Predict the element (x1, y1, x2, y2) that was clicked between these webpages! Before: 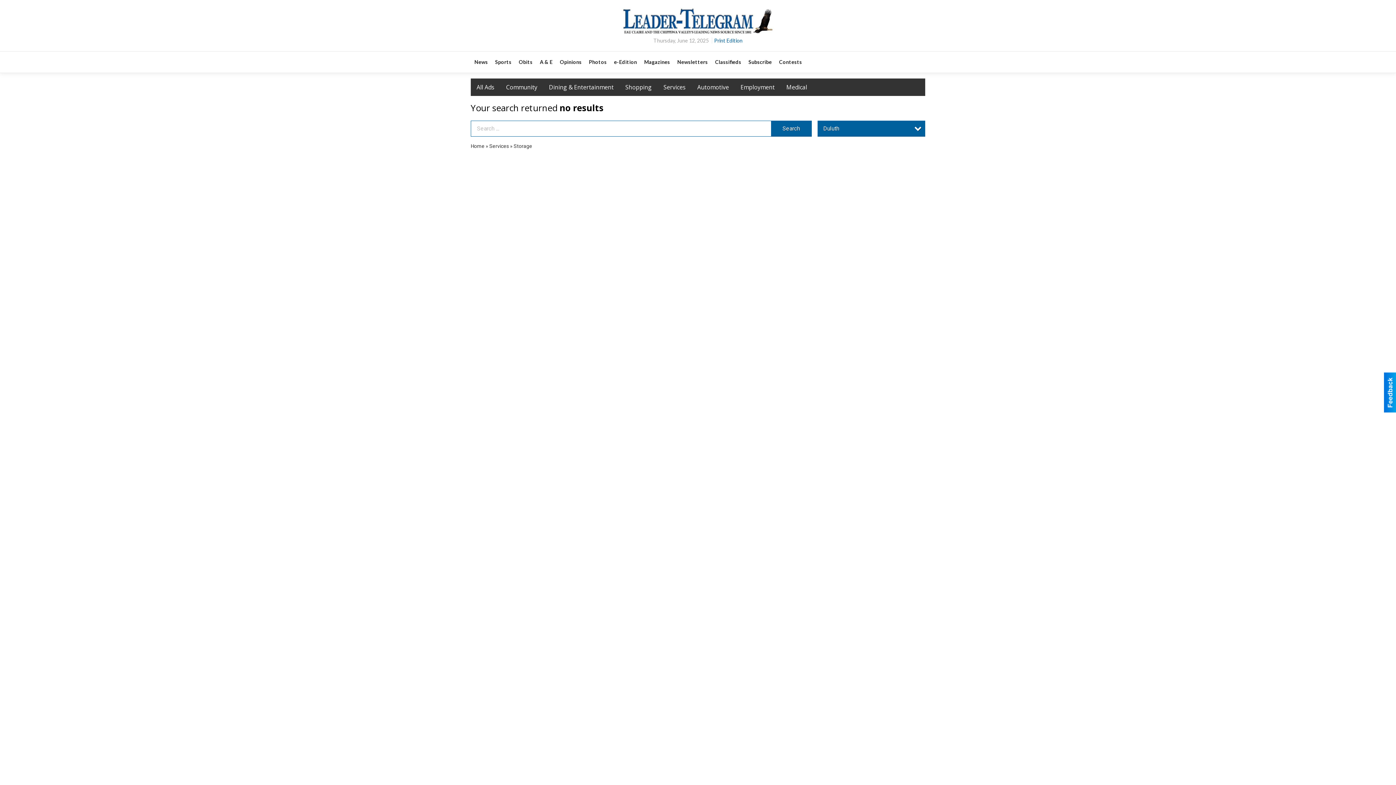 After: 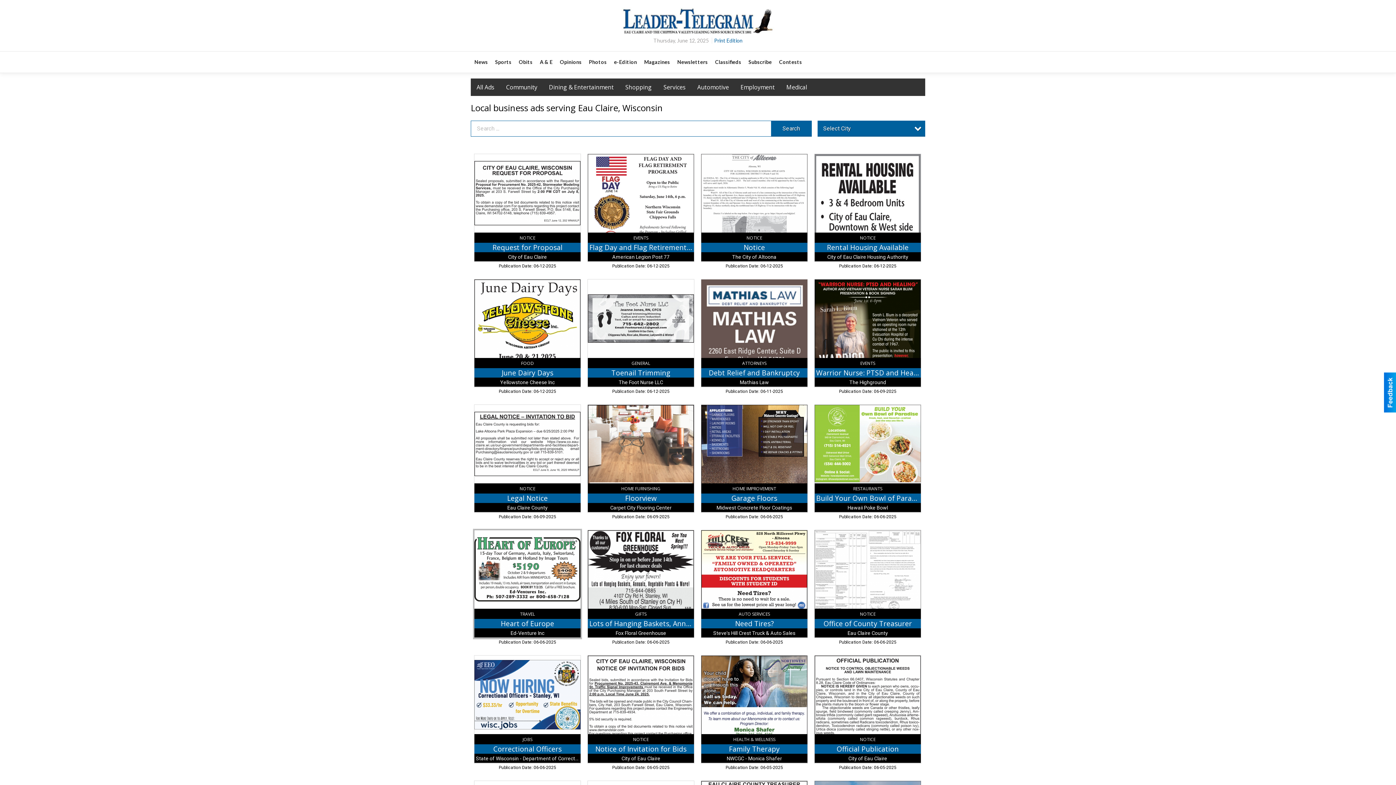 Action: label: Opinions bbox: (556, 51, 585, 72)